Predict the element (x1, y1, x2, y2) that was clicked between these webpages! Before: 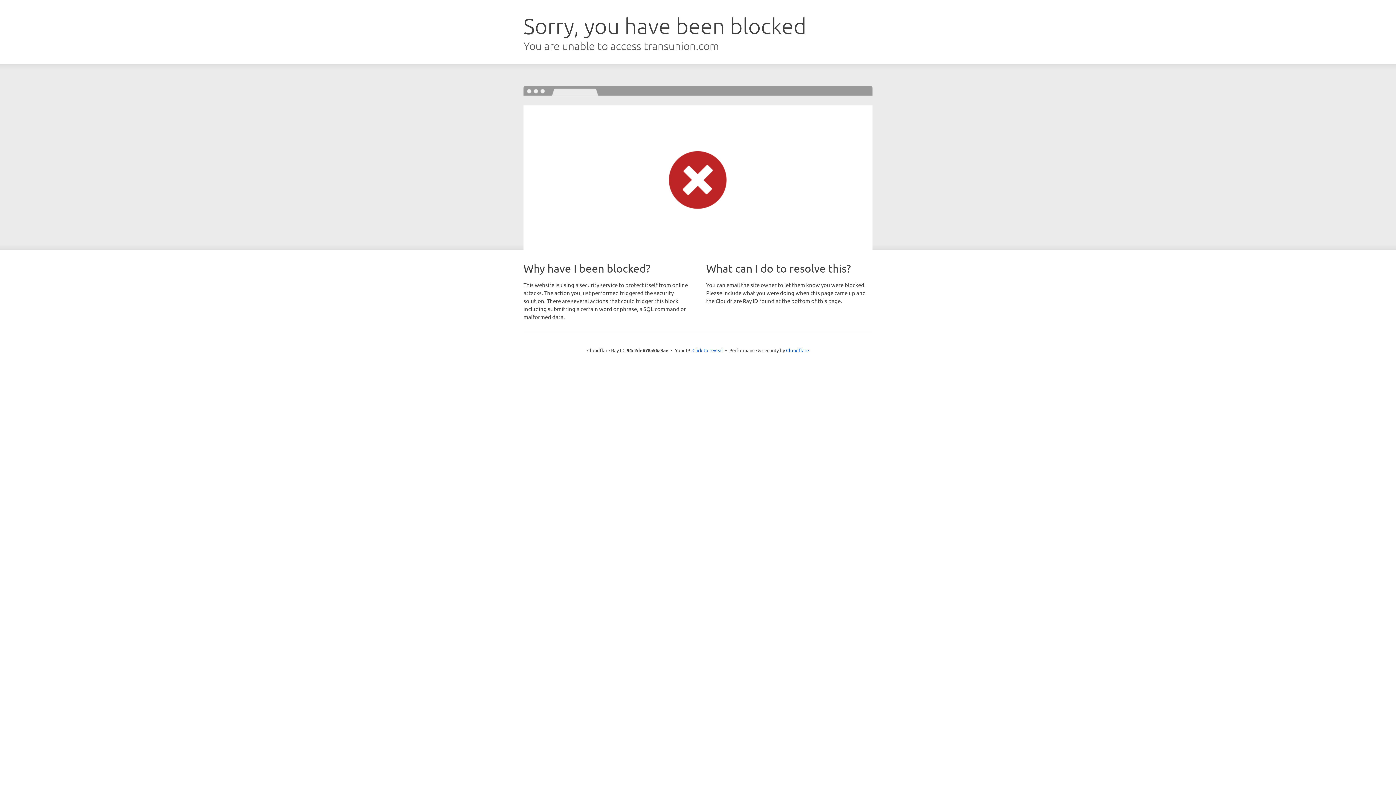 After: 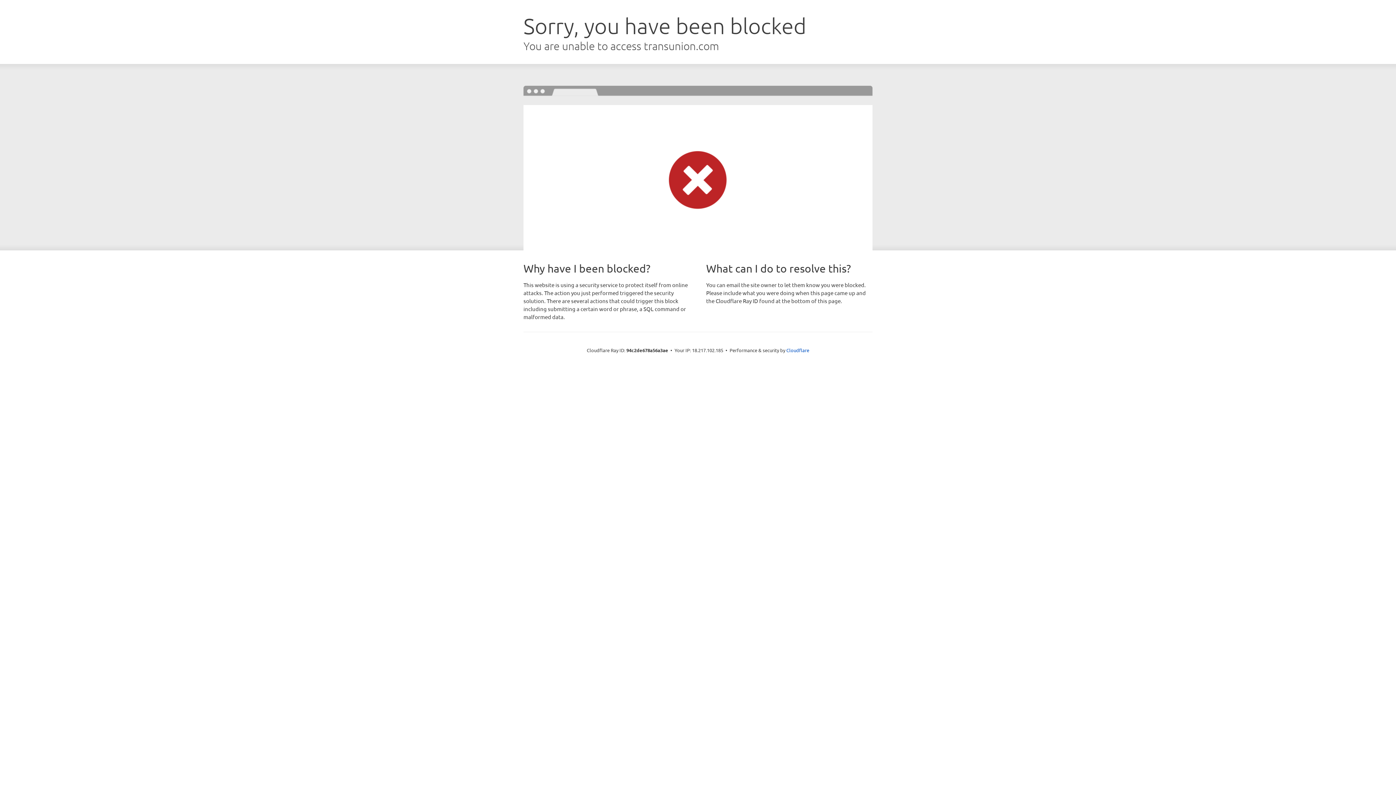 Action: label: Click to reveal bbox: (692, 346, 723, 353)